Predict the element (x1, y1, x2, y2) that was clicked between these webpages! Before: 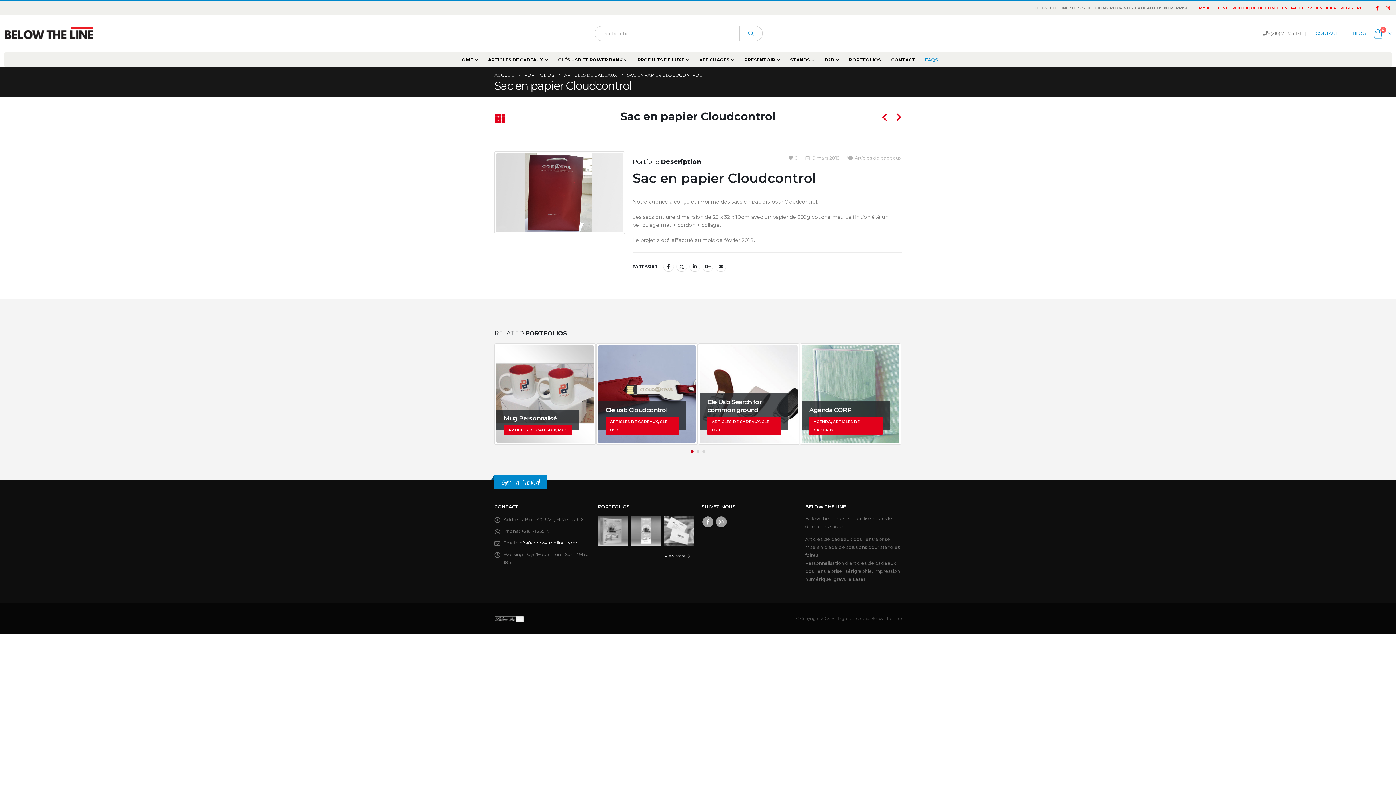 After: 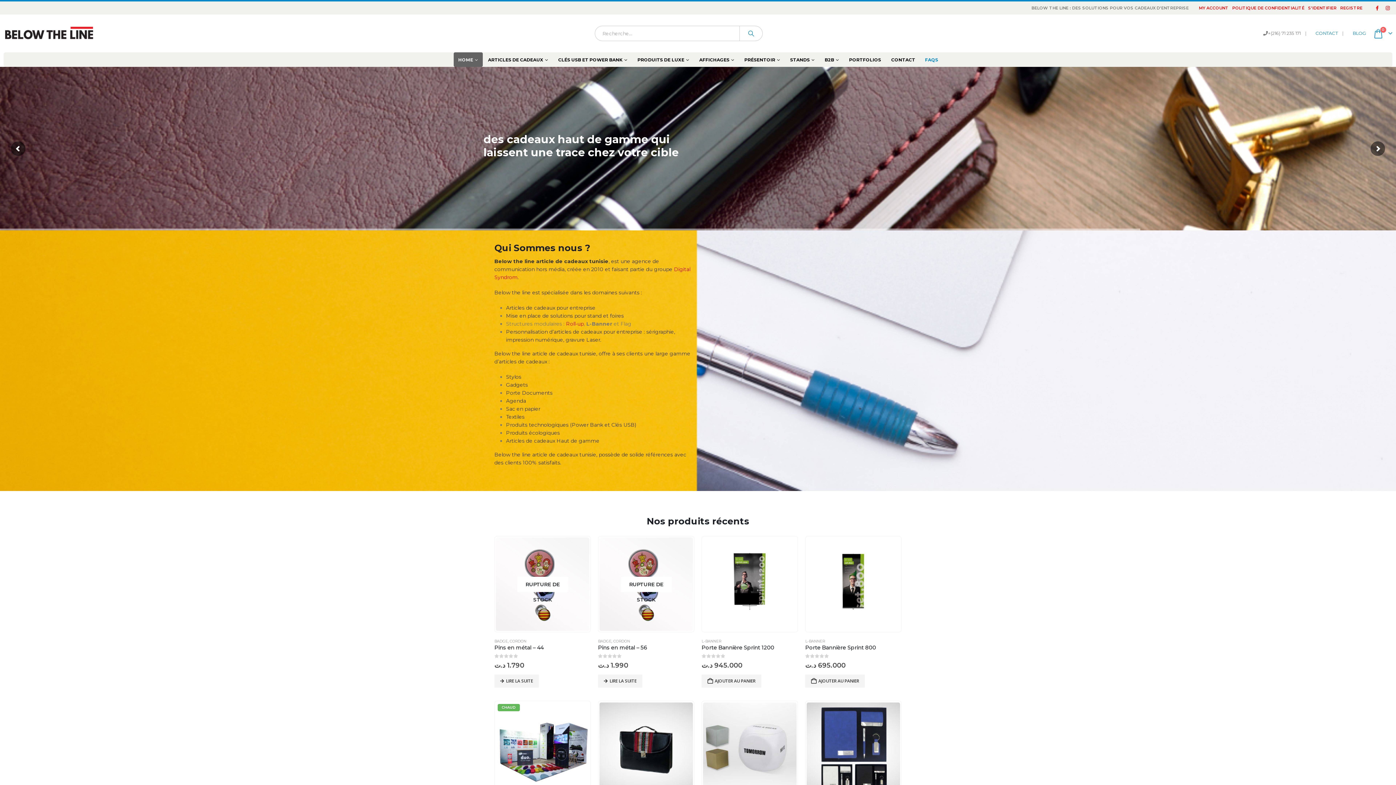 Action: bbox: (494, 71, 514, 79) label: ACCUEIL